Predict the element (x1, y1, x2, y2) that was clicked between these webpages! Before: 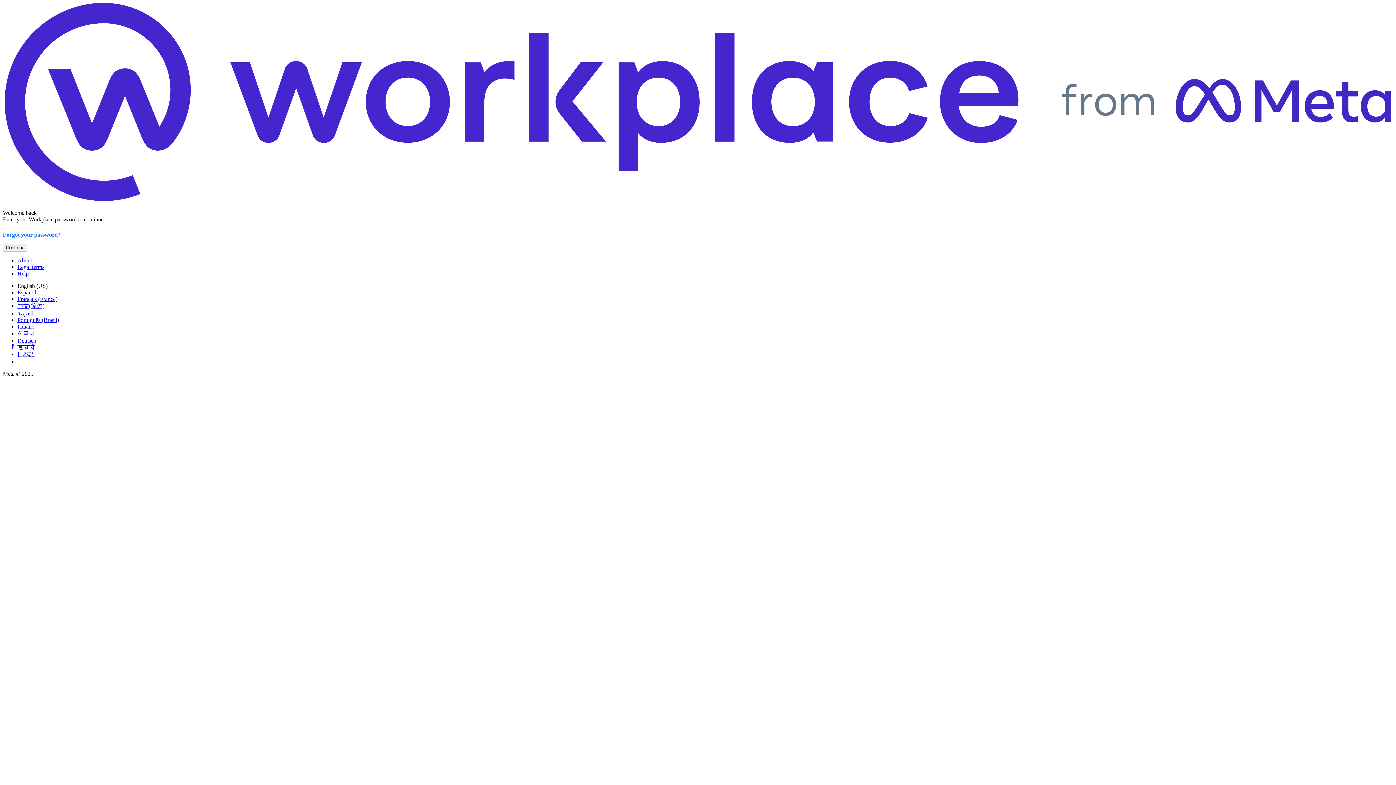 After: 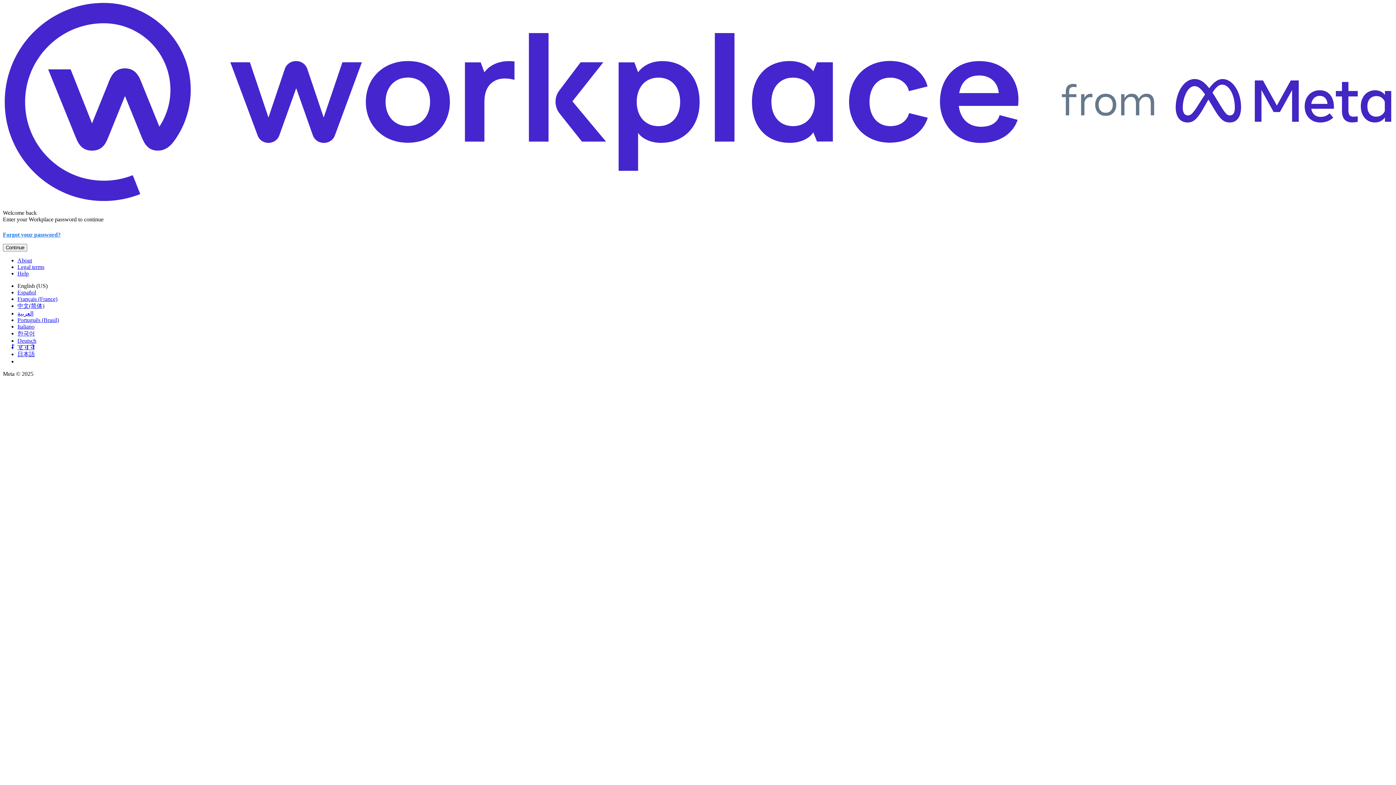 Action: bbox: (17, 337, 36, 343) label: Deutsch